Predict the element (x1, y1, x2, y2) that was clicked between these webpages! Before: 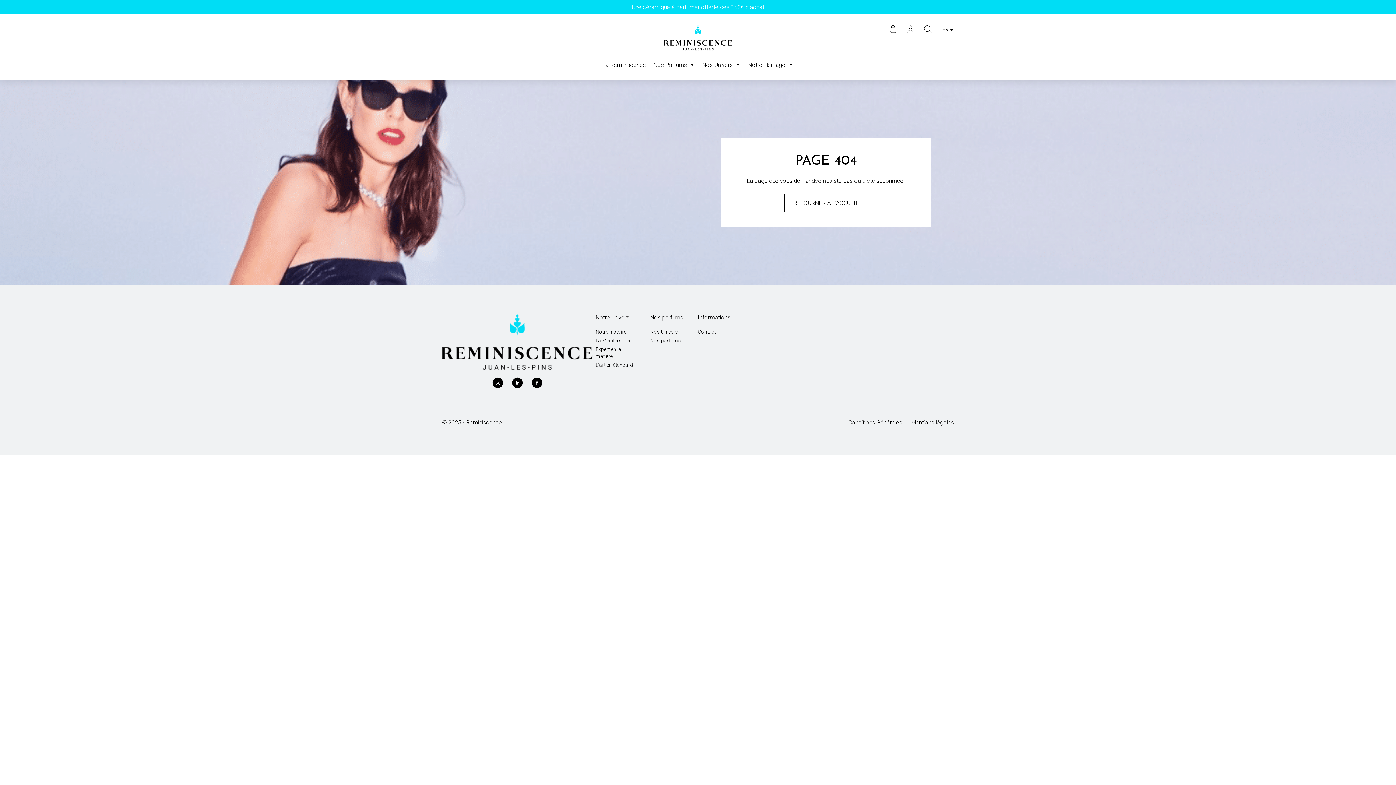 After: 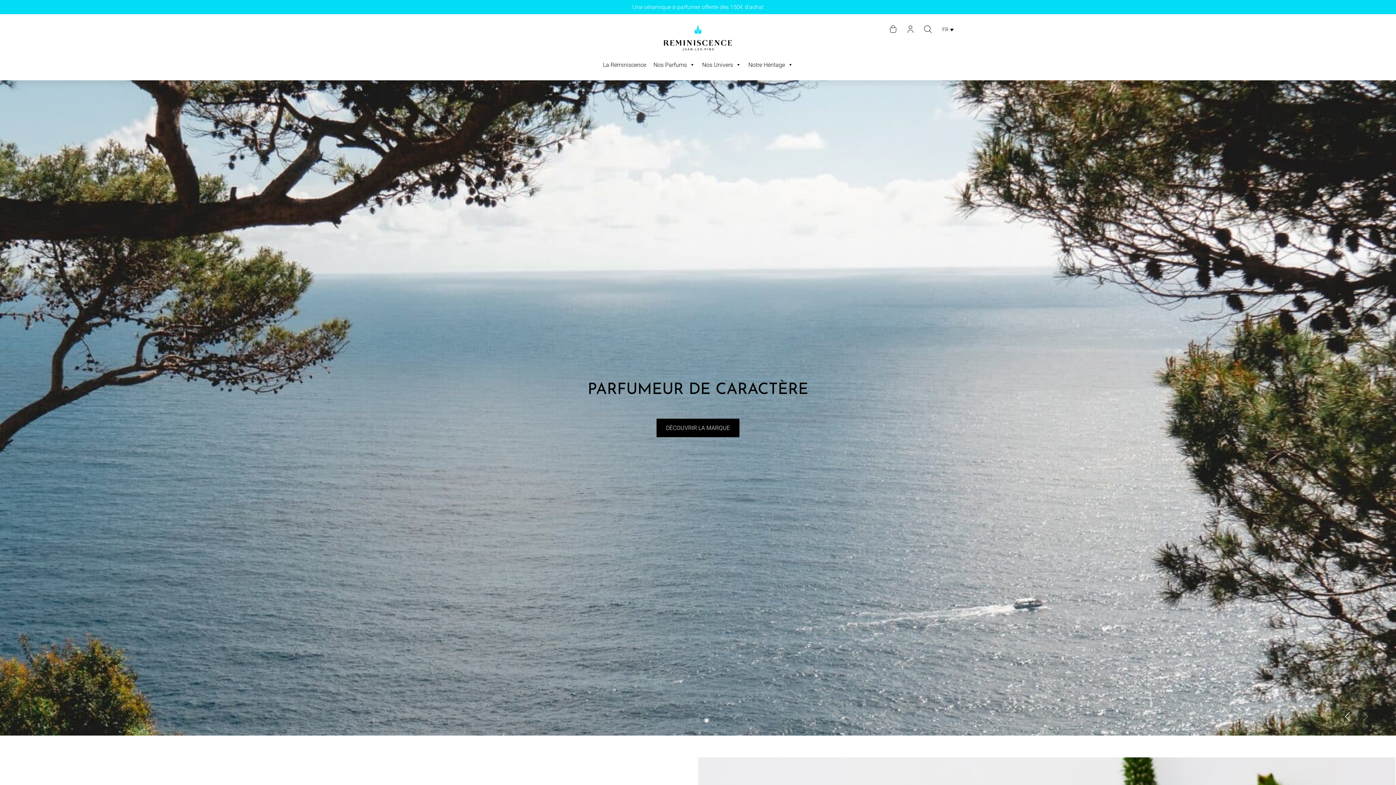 Action: bbox: (663, 45, 732, 52)